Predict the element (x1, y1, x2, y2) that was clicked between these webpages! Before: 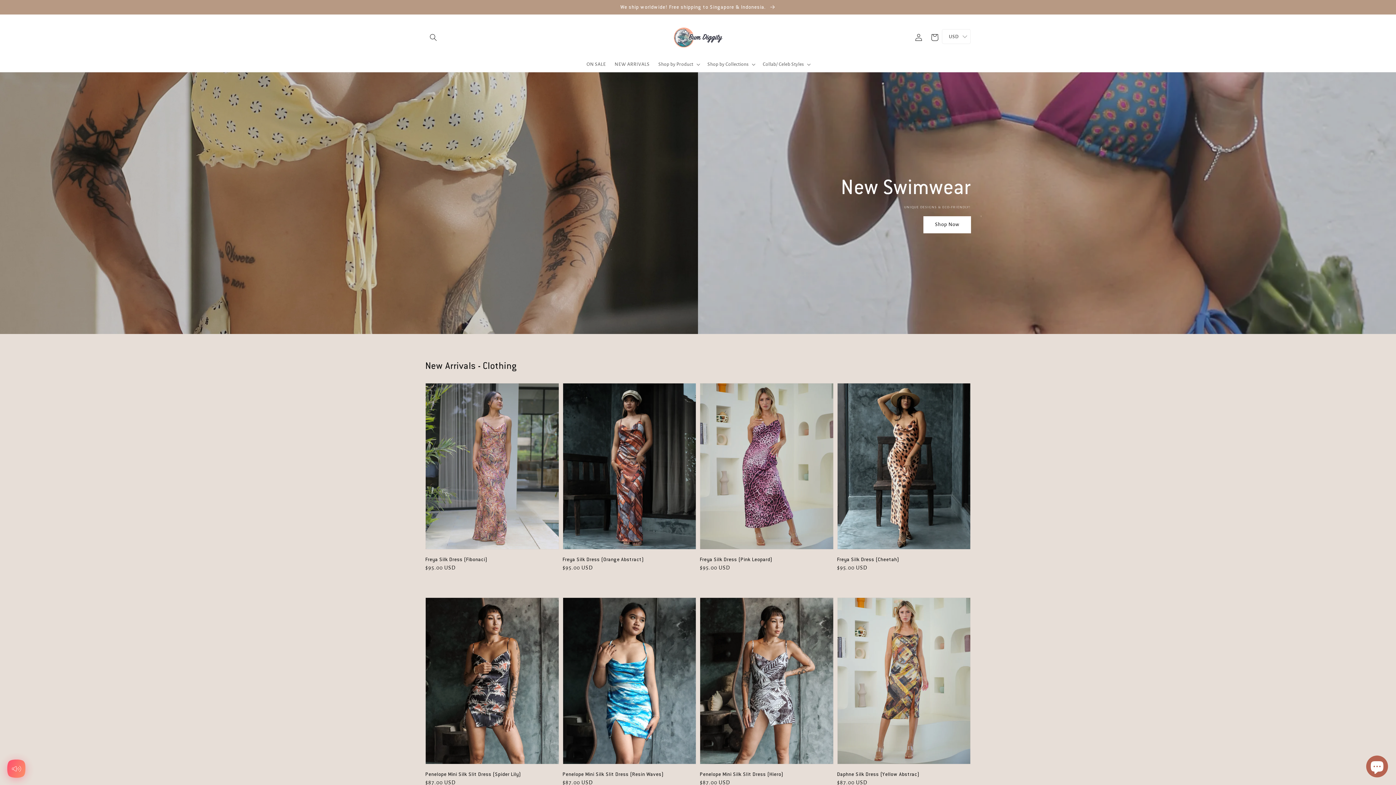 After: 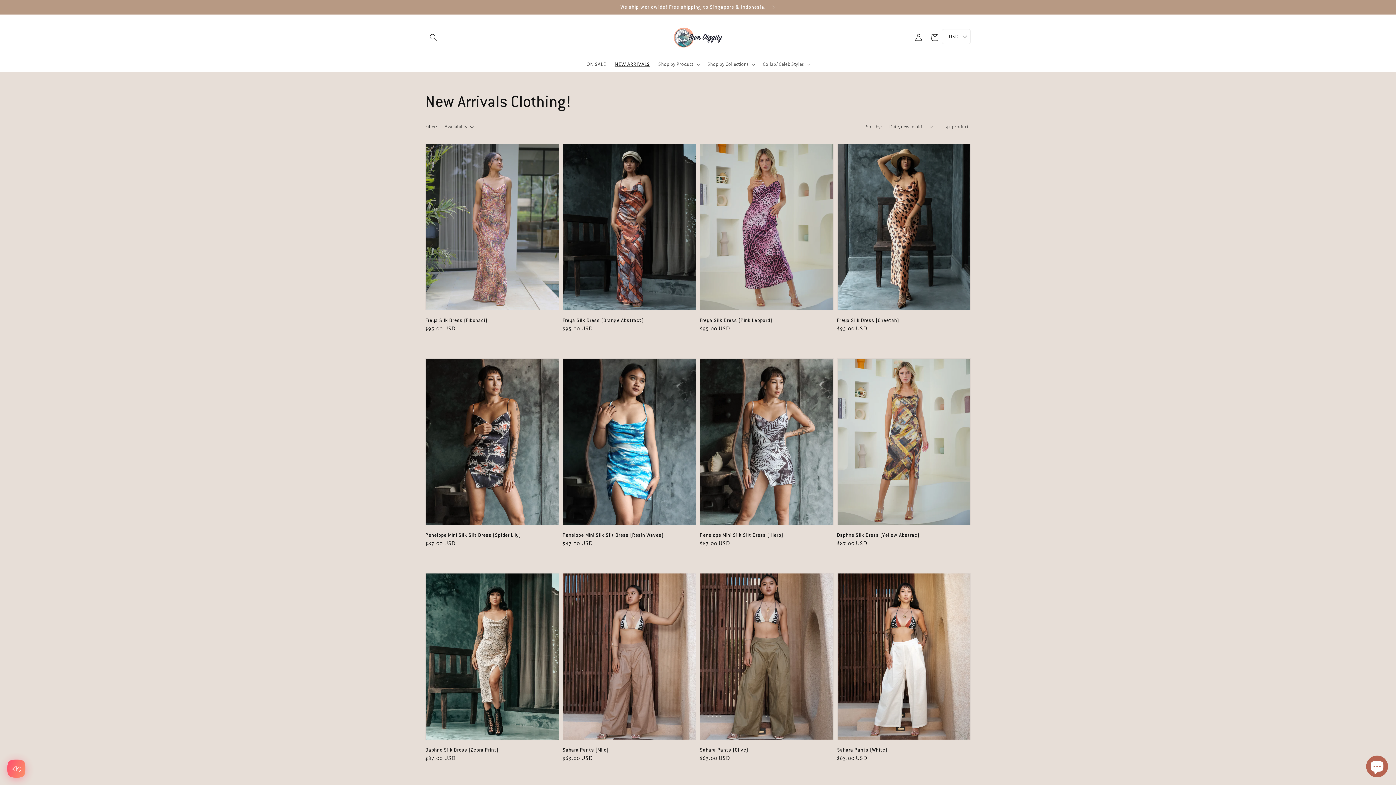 Action: label: NEW ARRIVALS bbox: (610, 56, 654, 71)